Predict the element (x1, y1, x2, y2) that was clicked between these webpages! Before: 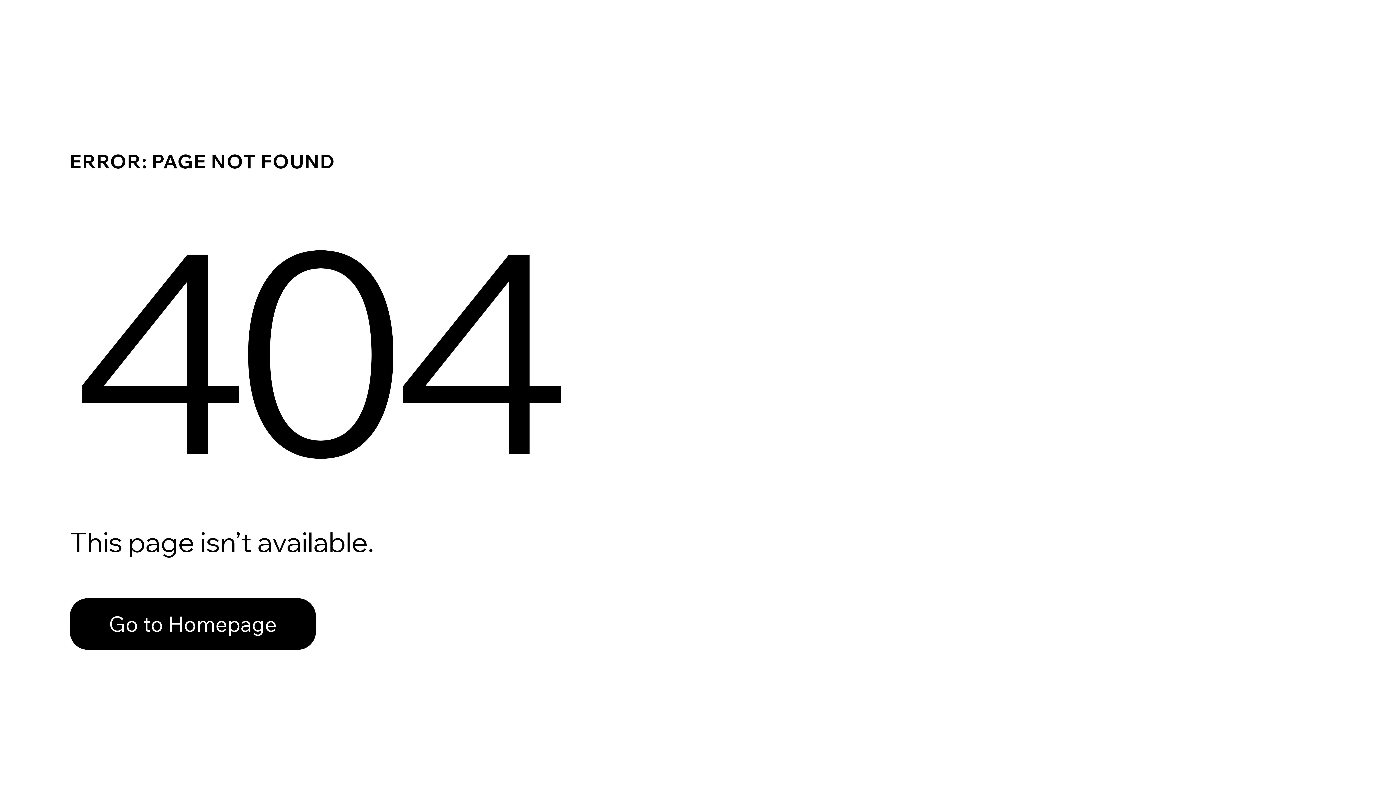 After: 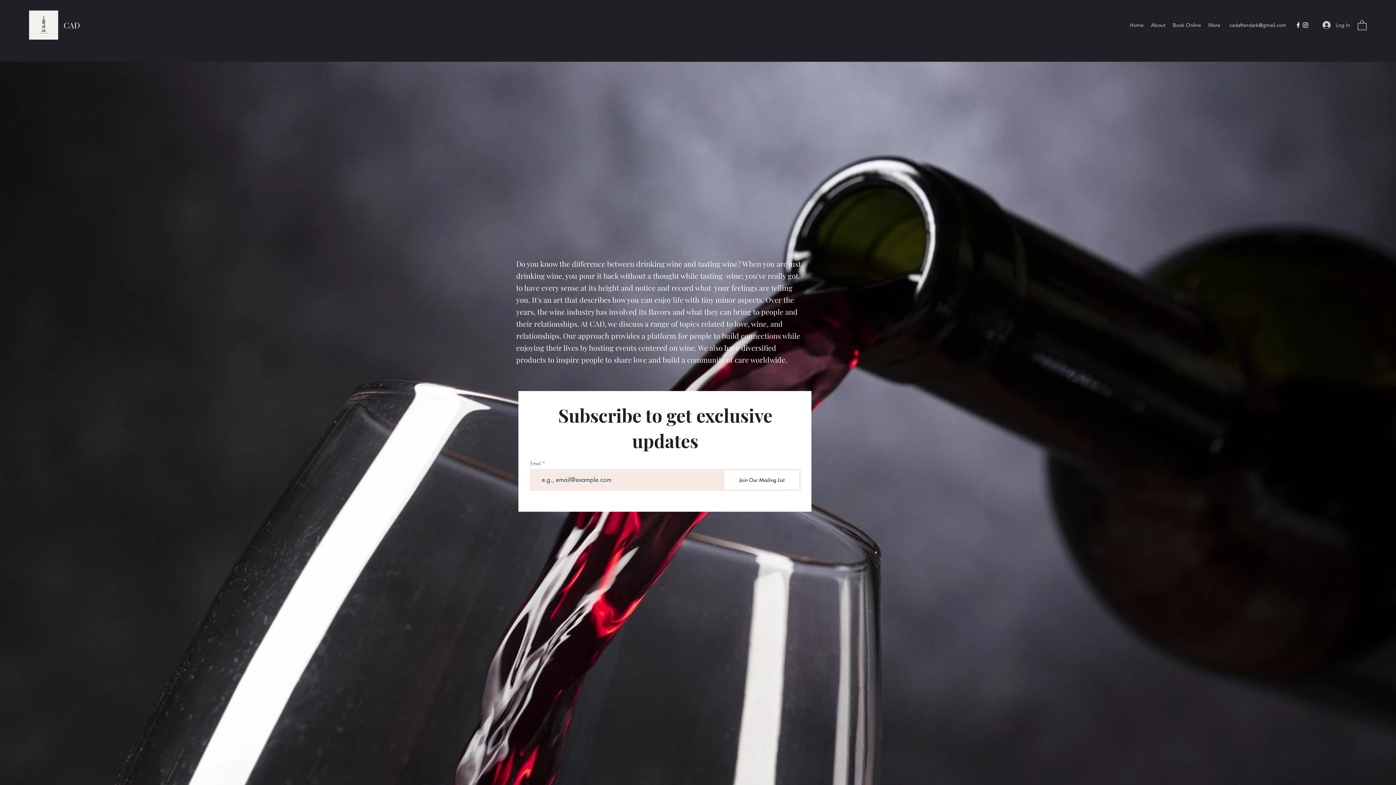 Action: bbox: (69, 582, 768, 659) label: Go to Homepage